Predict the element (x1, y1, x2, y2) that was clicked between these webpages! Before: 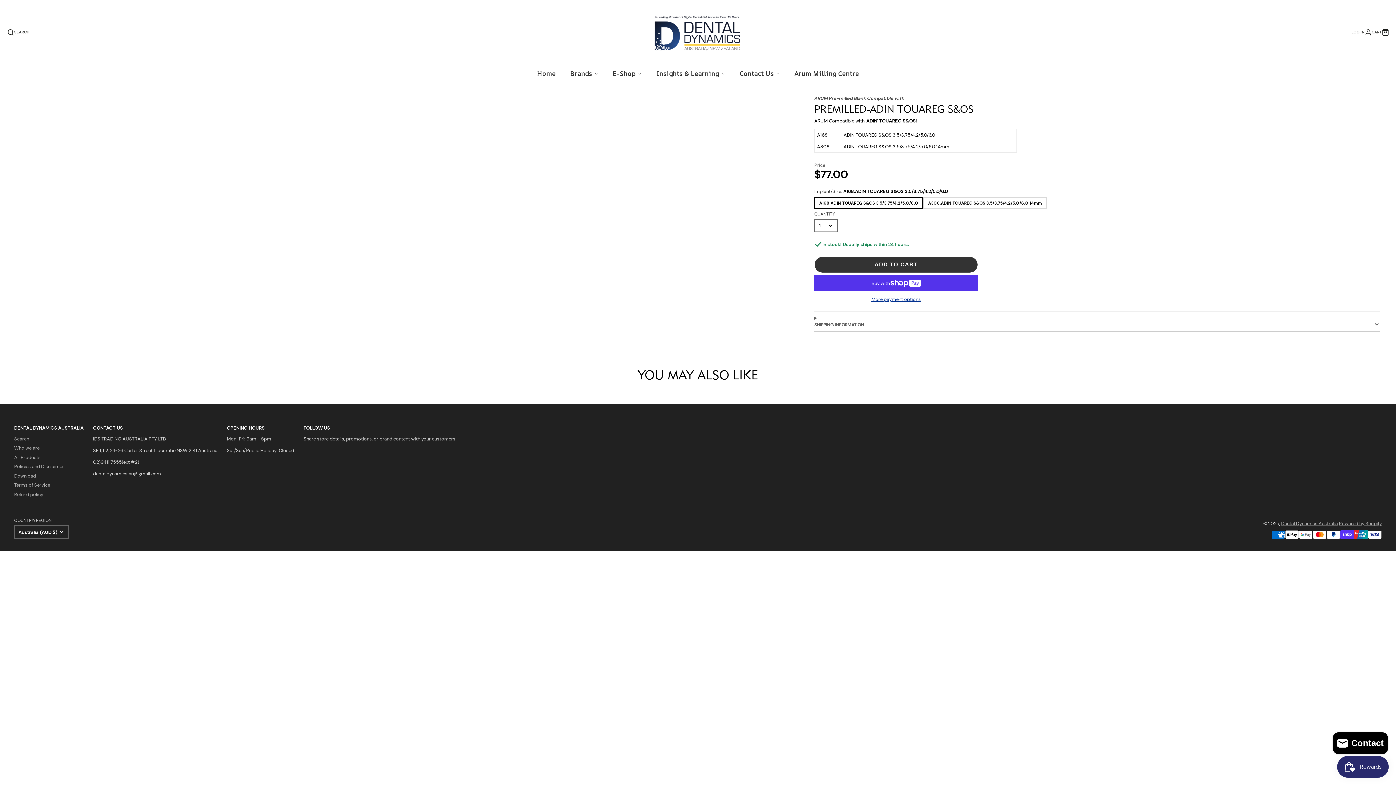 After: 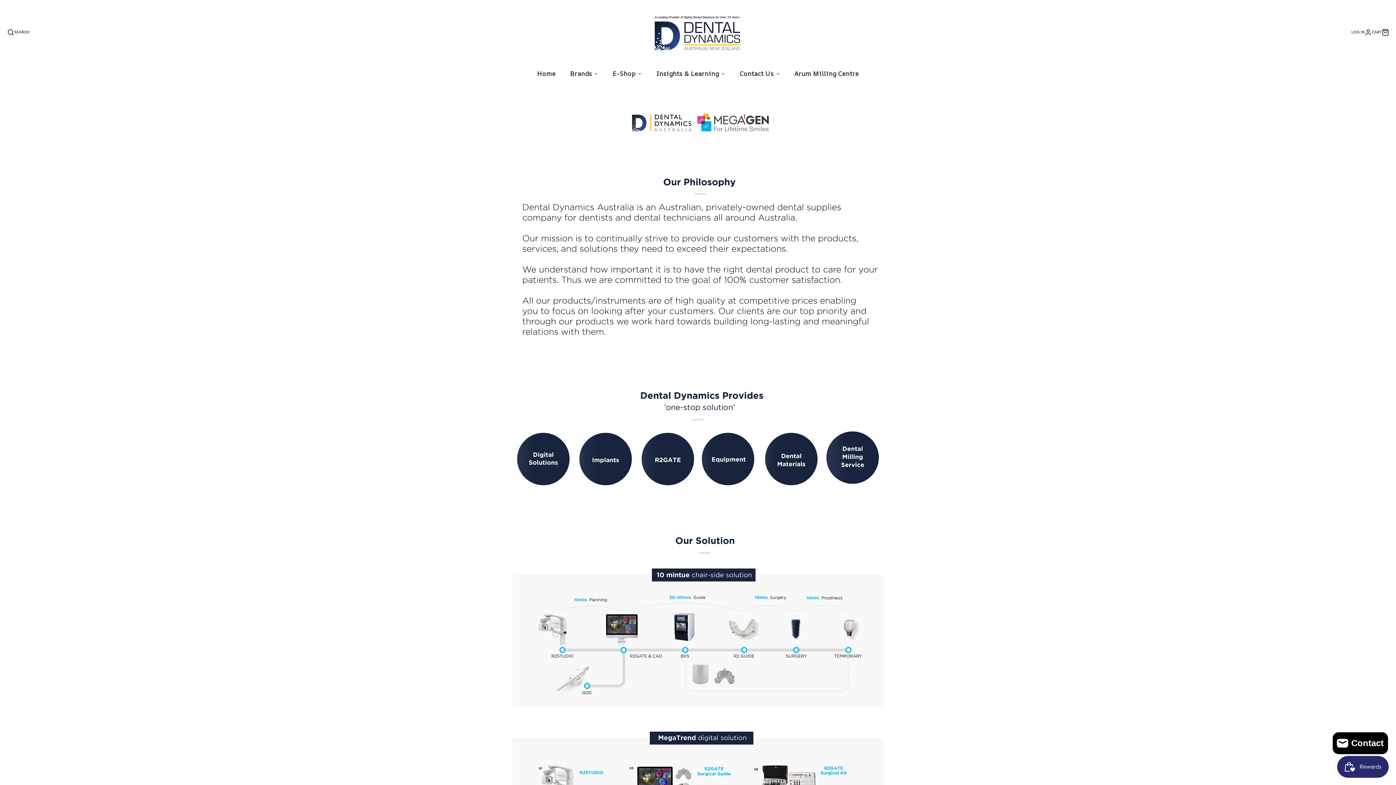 Action: bbox: (14, 445, 39, 451) label: Who we are